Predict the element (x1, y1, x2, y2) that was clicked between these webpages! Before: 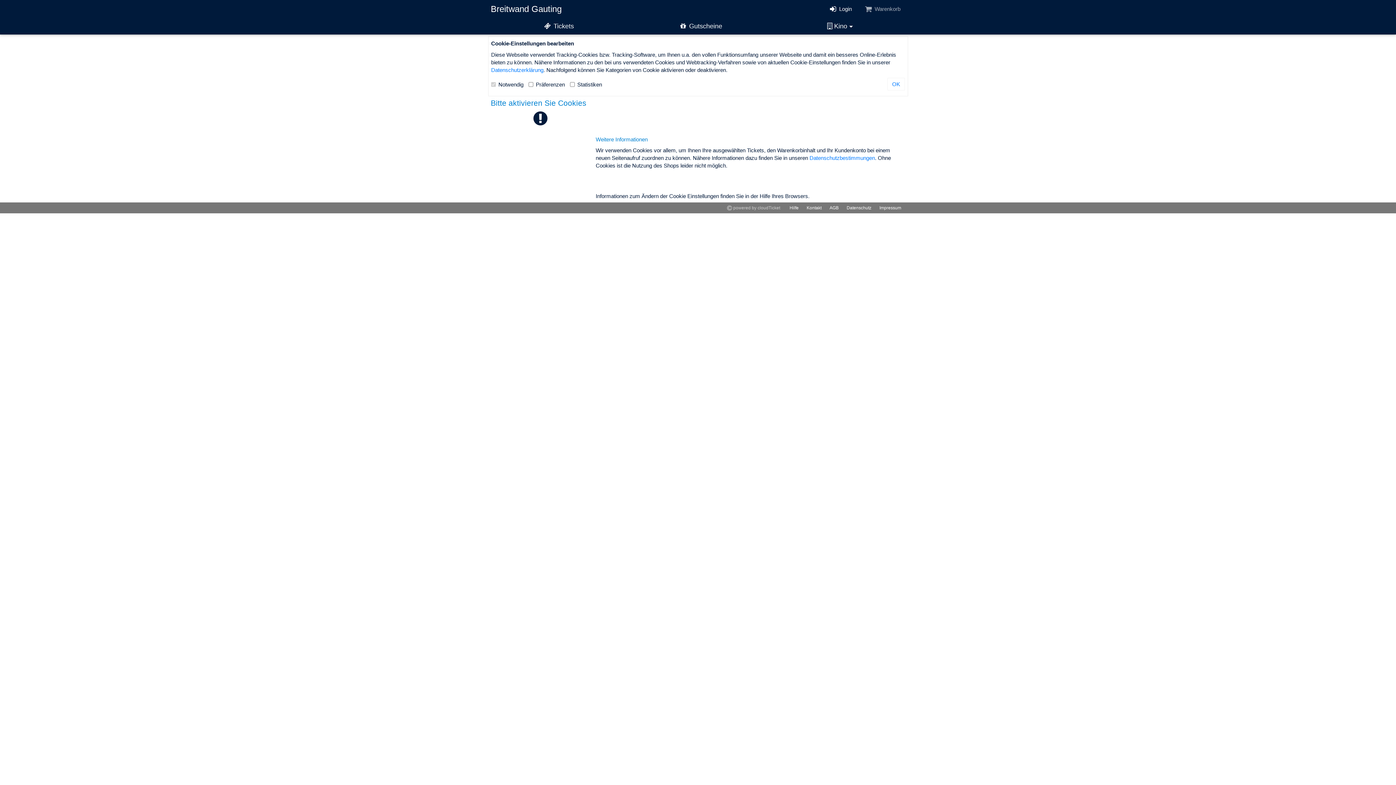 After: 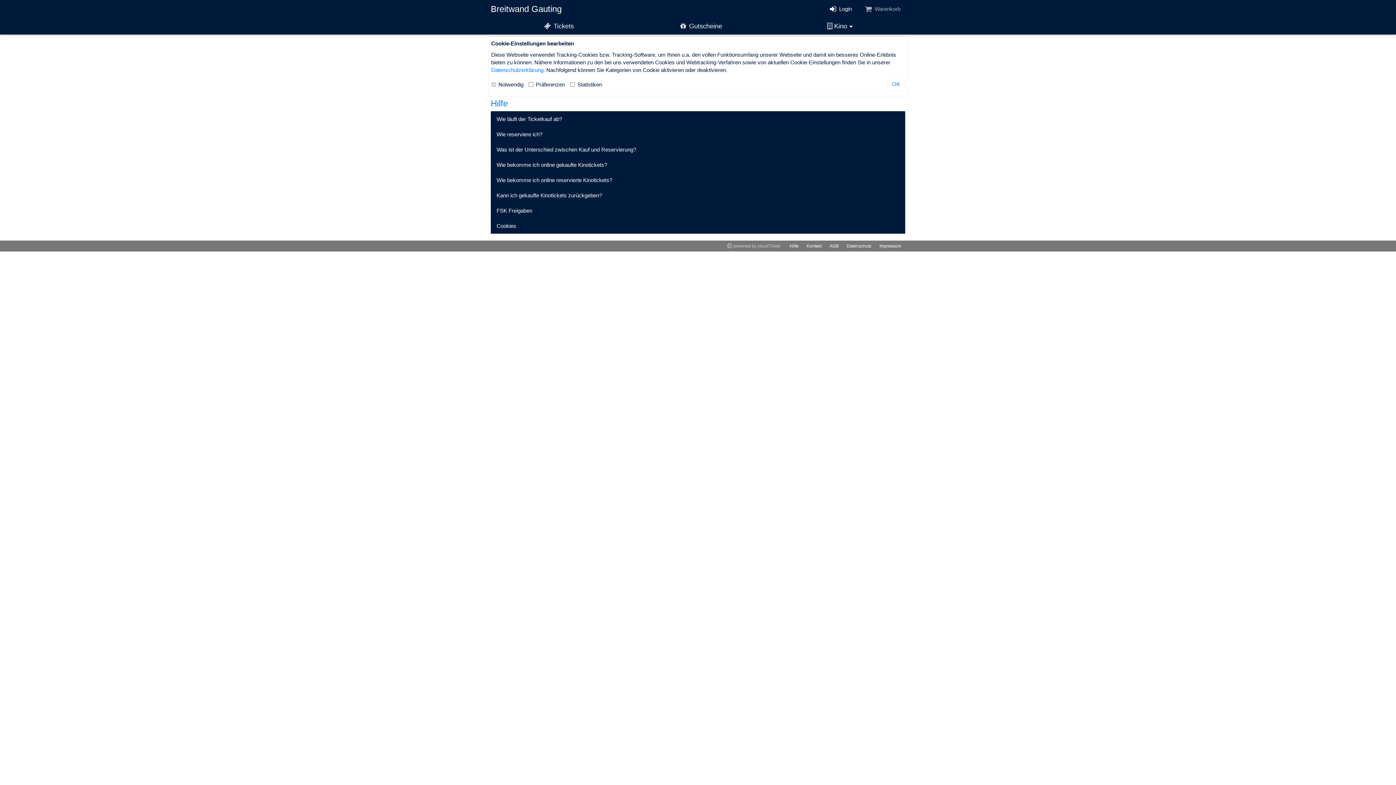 Action: bbox: (785, 202, 802, 213) label: Hilfe